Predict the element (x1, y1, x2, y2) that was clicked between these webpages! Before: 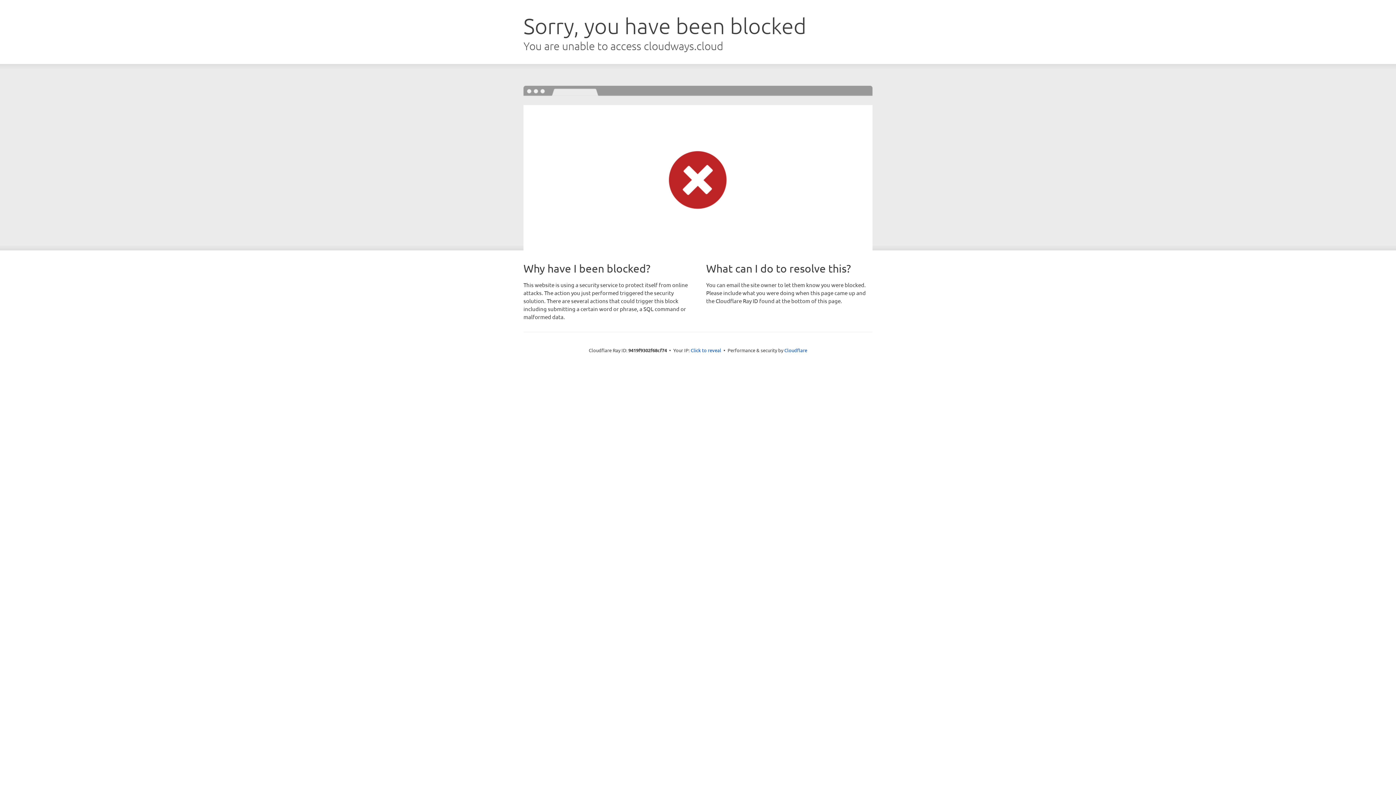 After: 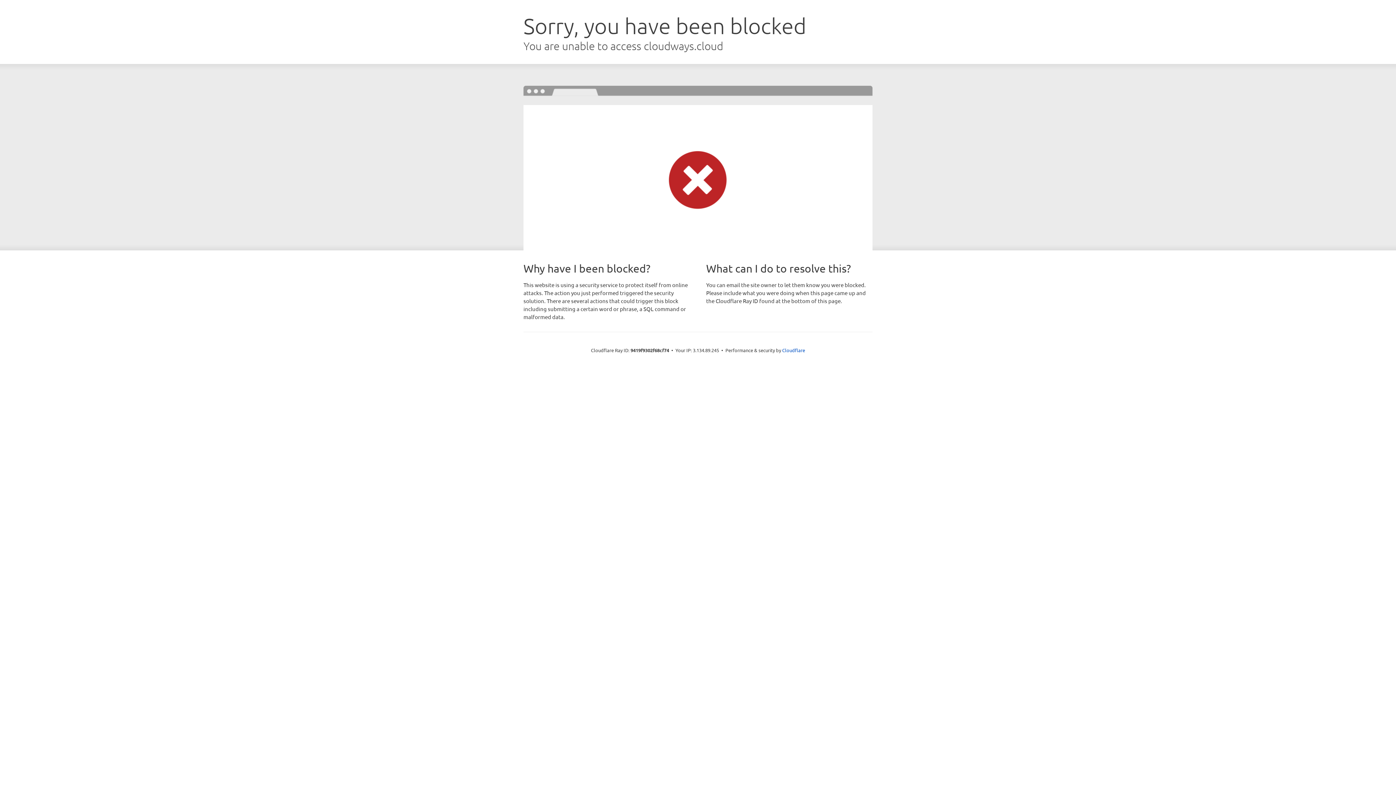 Action: label: Click to reveal bbox: (690, 346, 721, 353)